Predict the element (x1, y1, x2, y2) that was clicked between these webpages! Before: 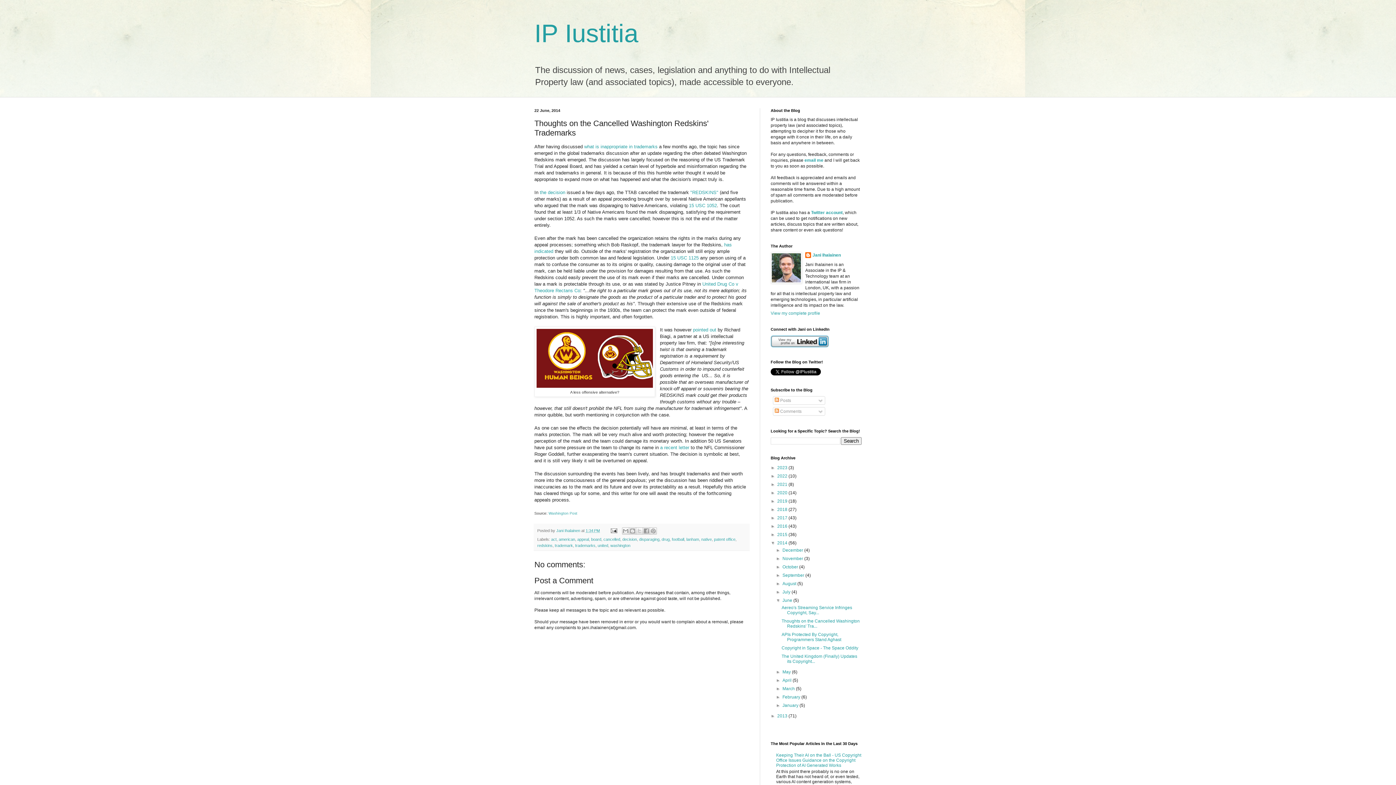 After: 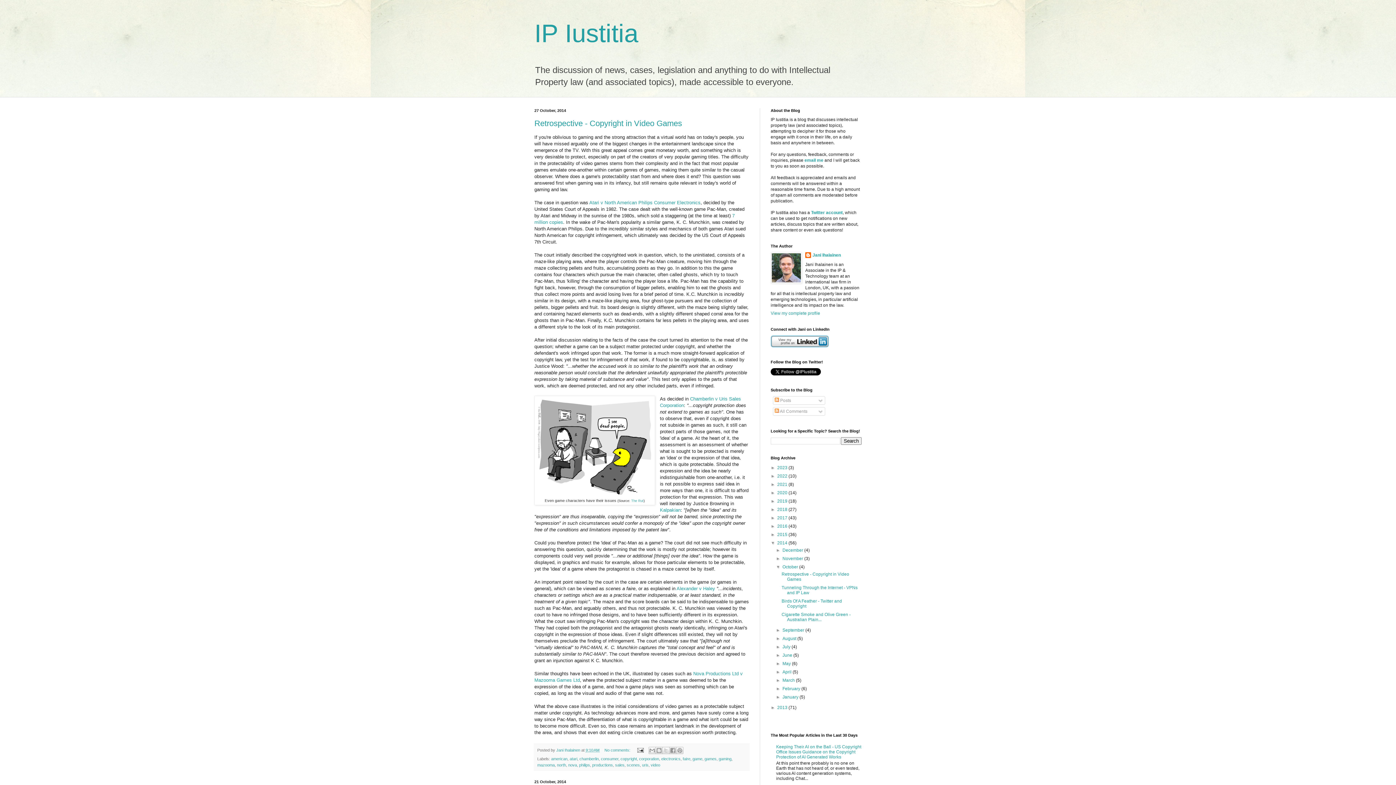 Action: bbox: (782, 564, 799, 569) label: October 